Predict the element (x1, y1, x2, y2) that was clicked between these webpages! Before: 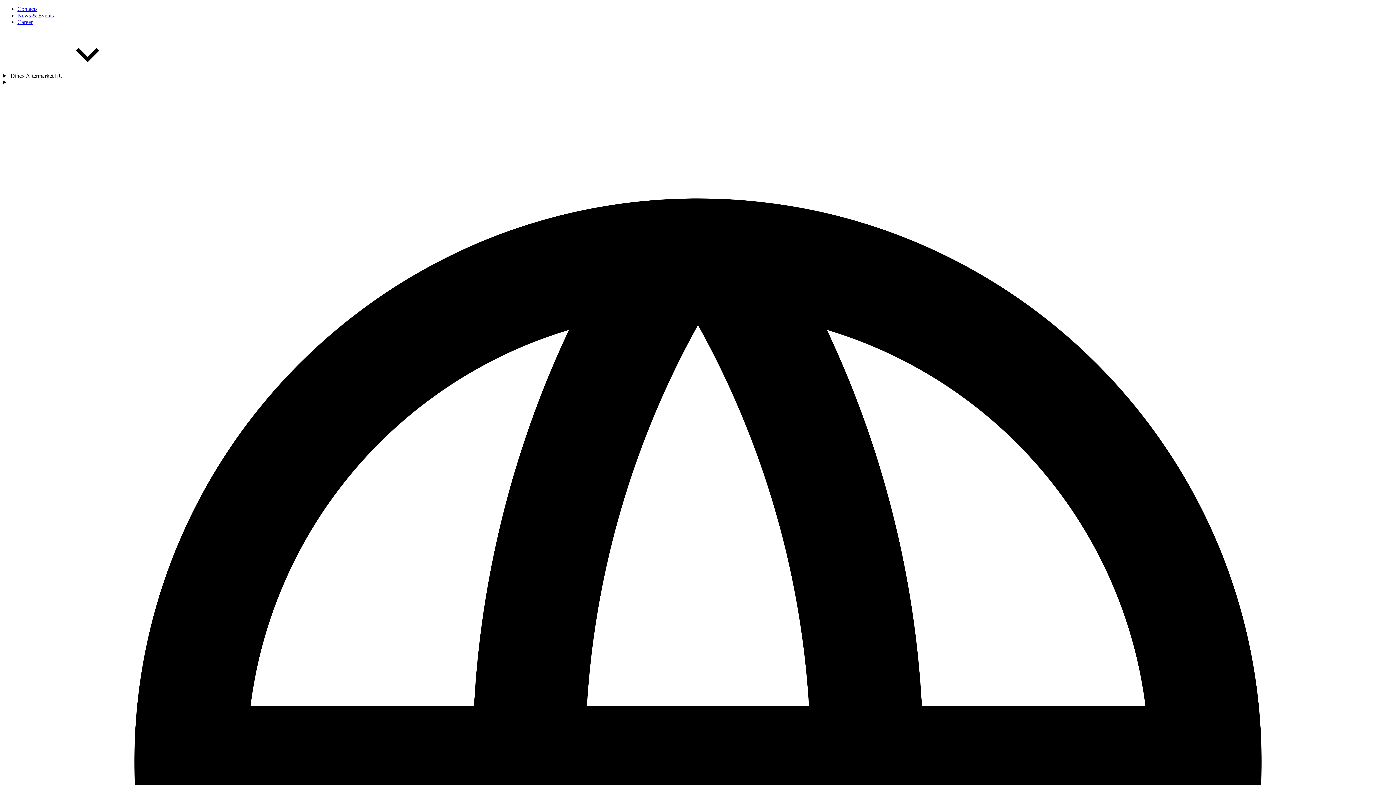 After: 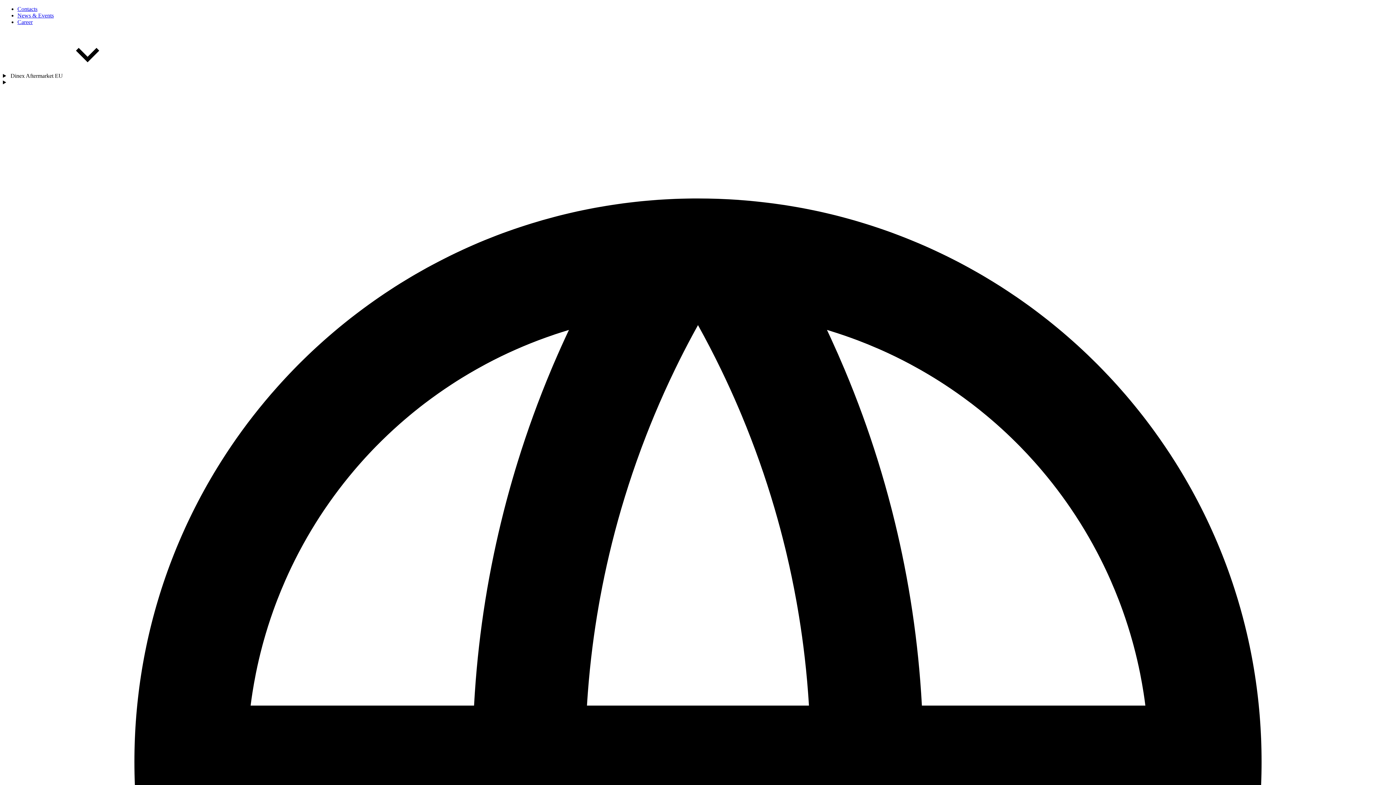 Action: bbox: (17, 18, 32, 25) label: Career